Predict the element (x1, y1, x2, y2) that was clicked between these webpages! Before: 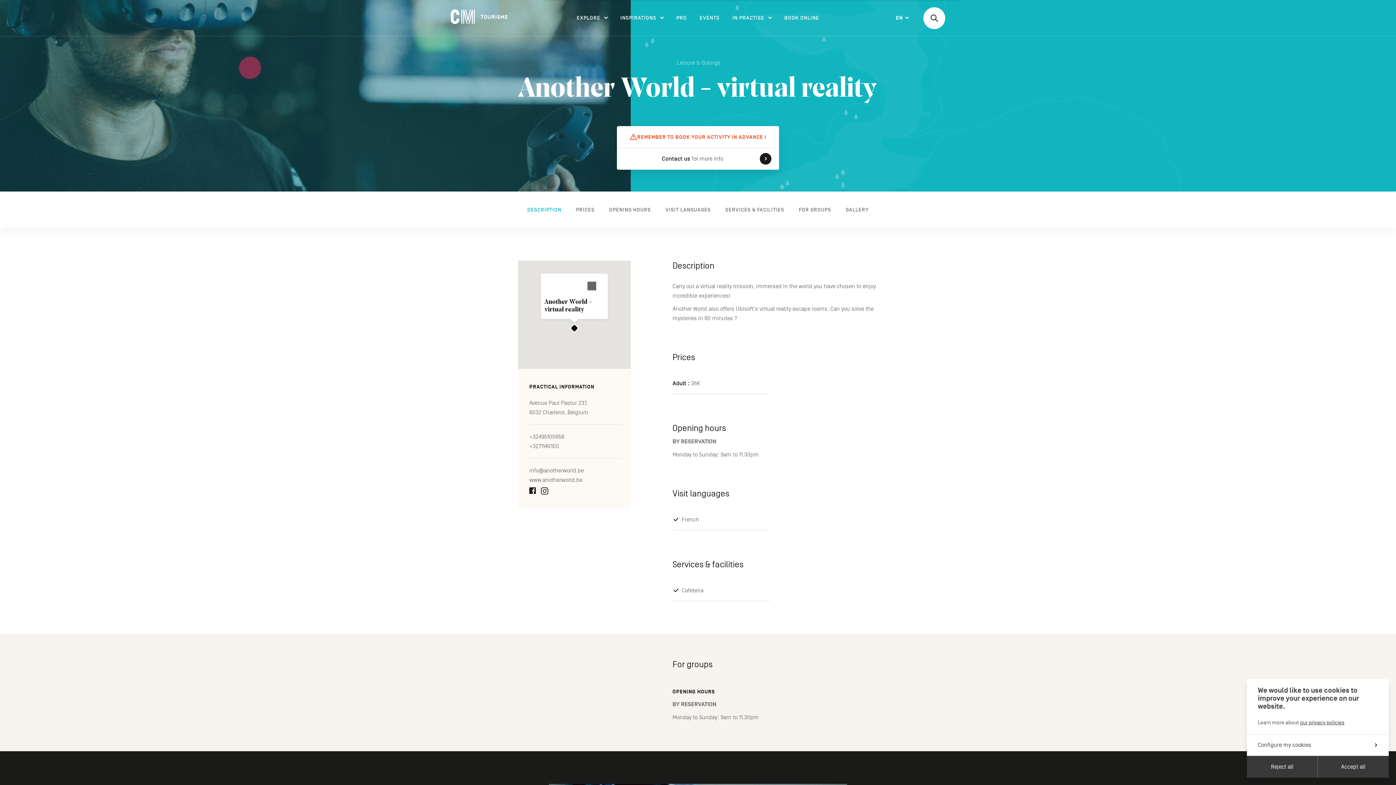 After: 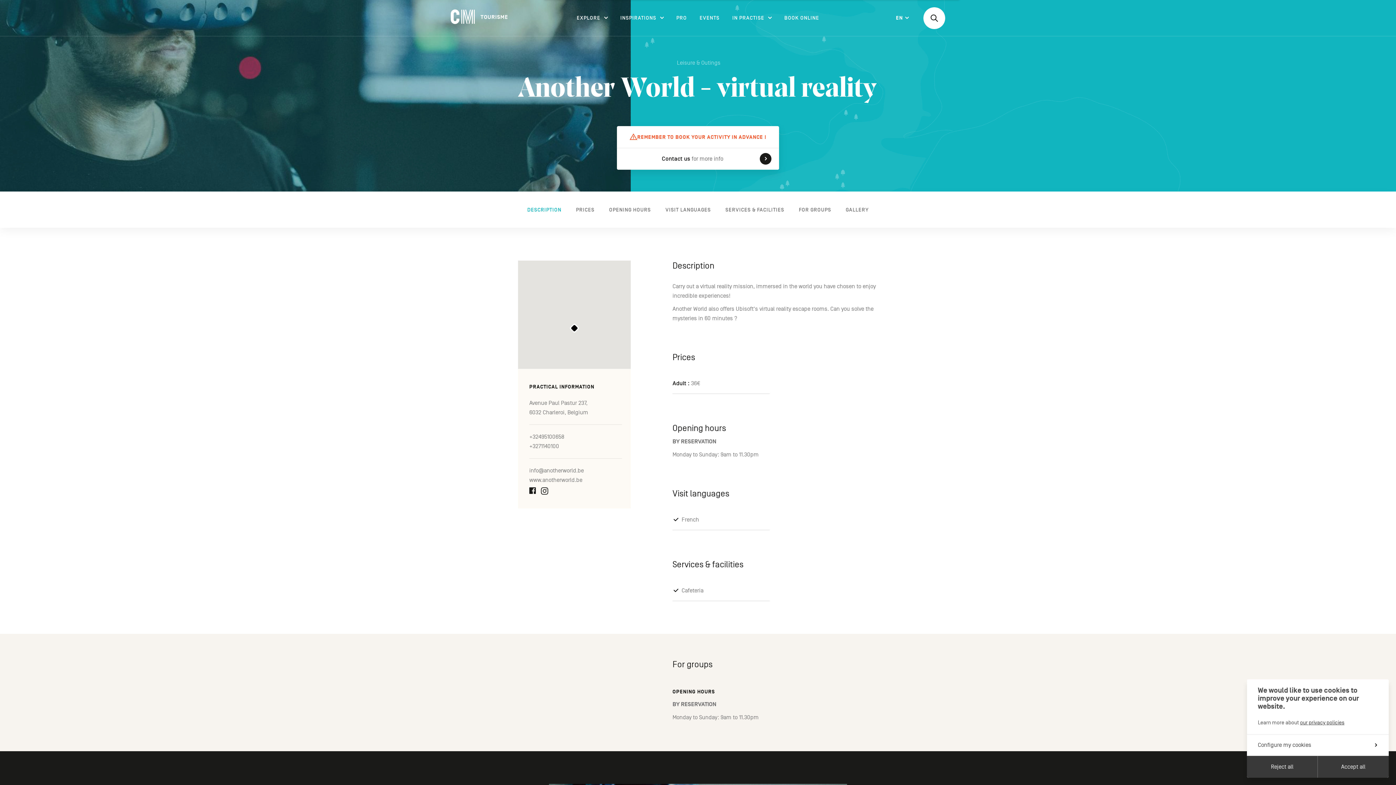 Action: bbox: (583, 260, 600, 277) label: Close